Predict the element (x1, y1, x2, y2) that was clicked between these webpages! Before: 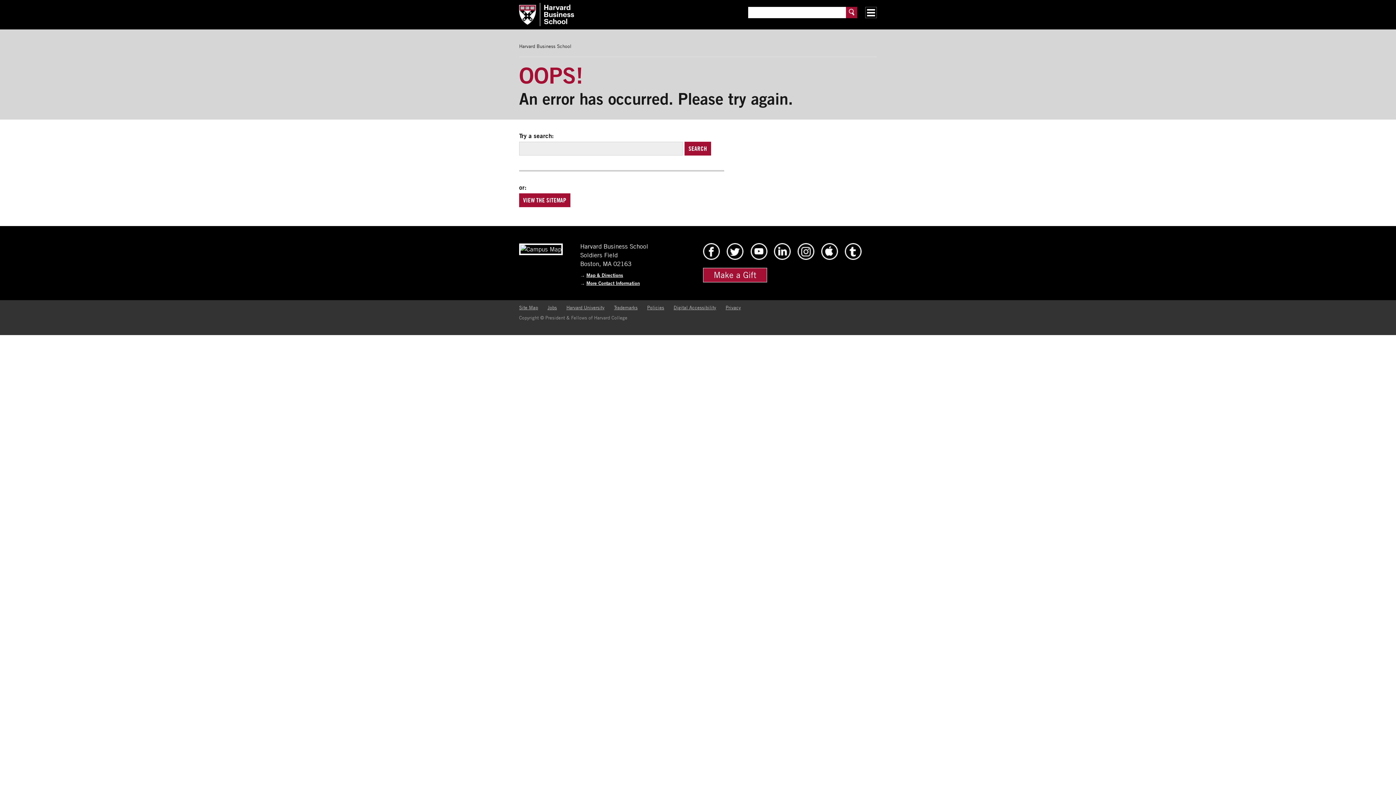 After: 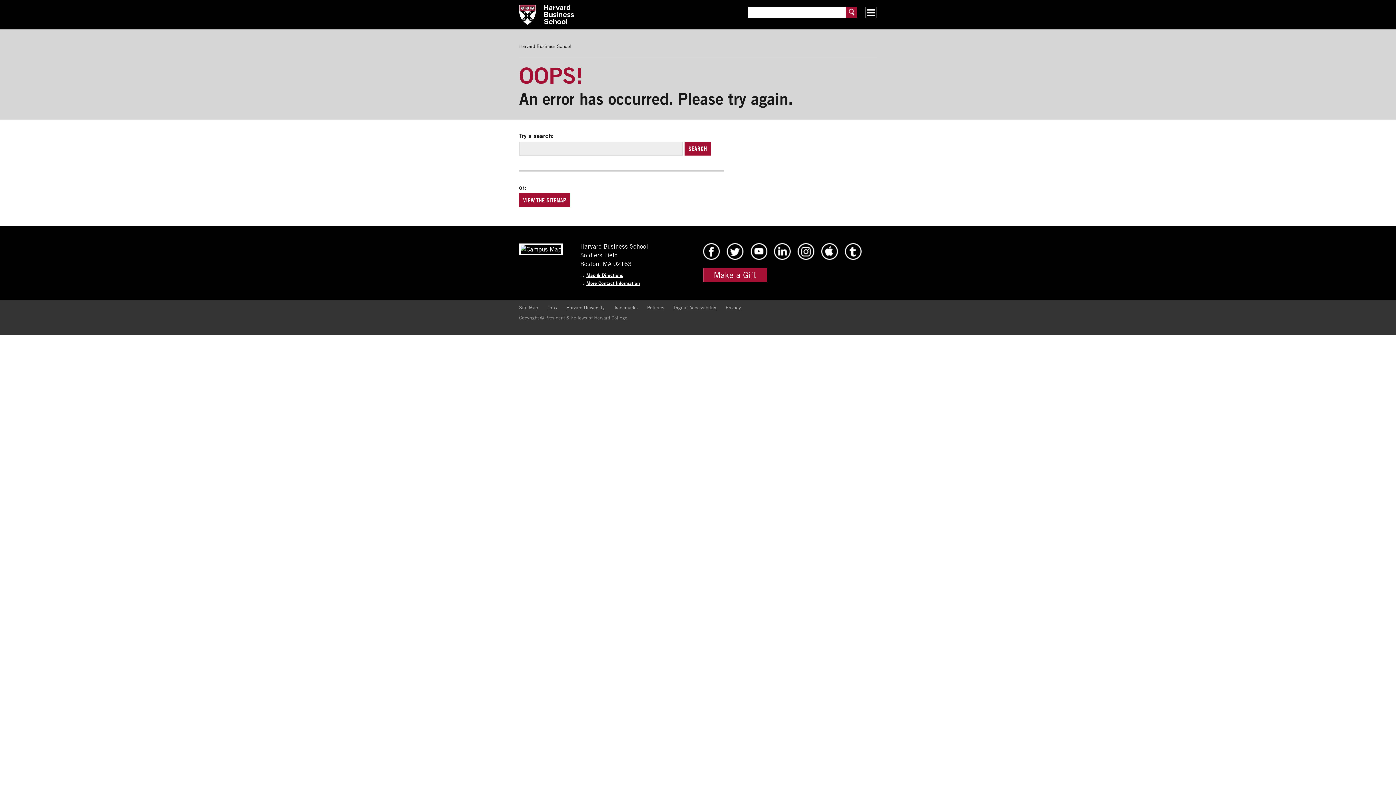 Action: label: Trademarks bbox: (614, 304, 637, 310)